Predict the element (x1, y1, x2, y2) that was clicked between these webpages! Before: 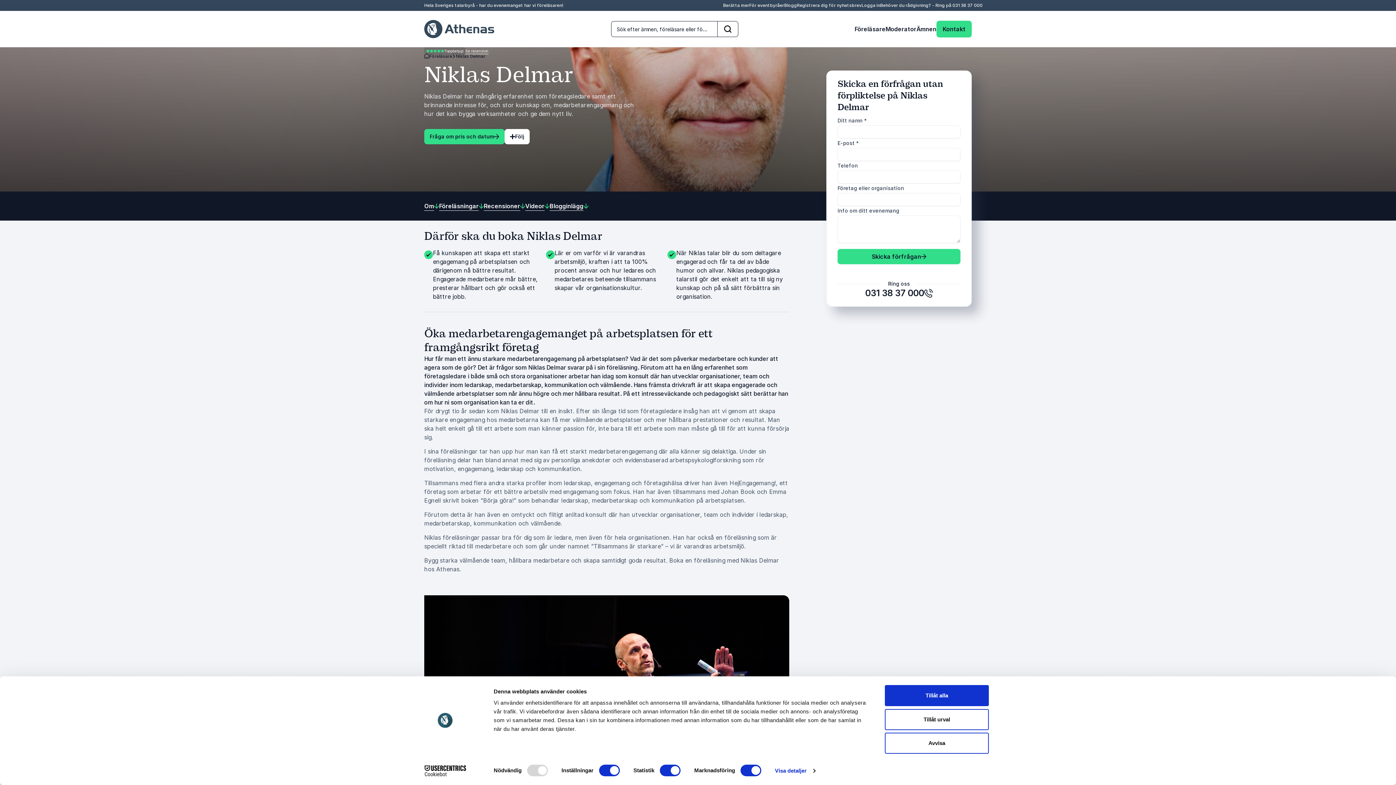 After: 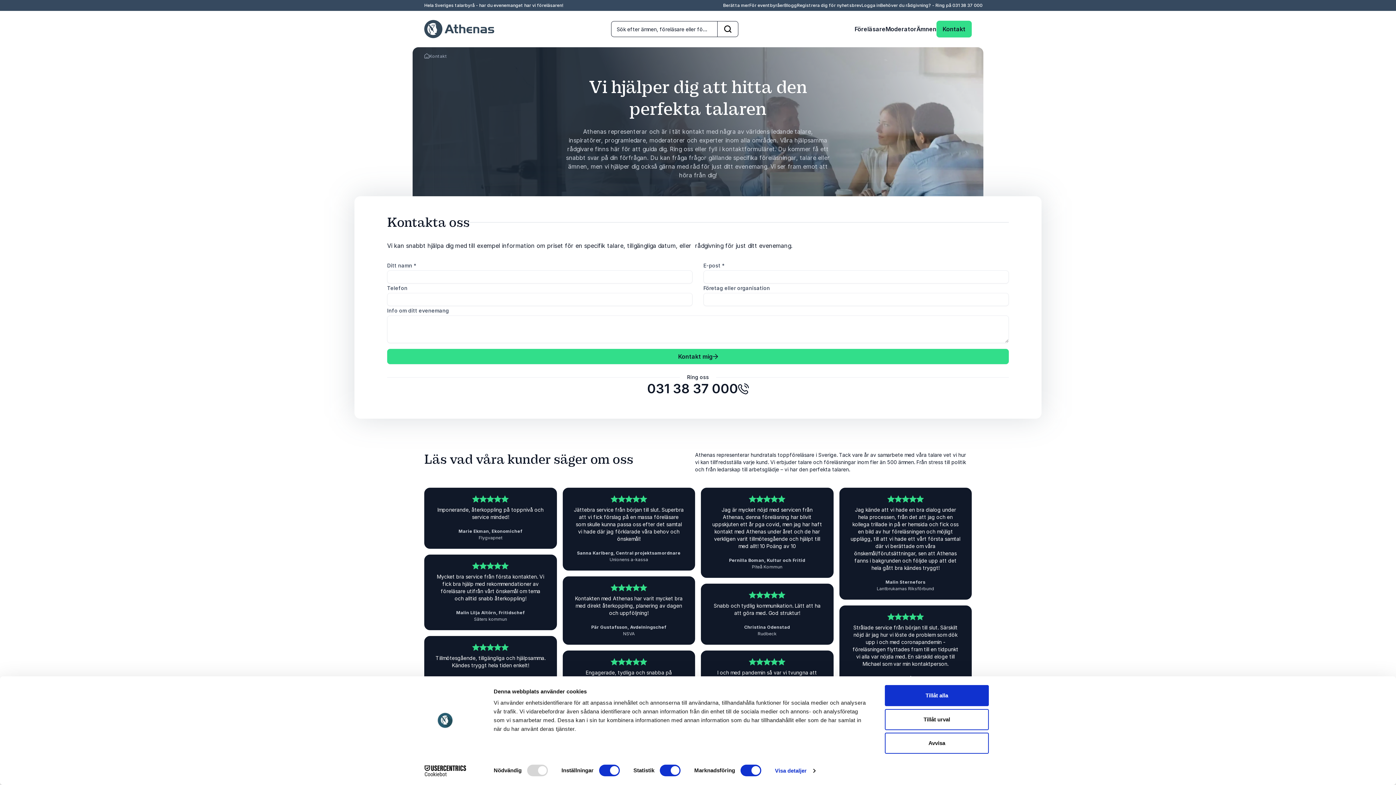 Action: label: Kontakt bbox: (936, 20, 972, 37)